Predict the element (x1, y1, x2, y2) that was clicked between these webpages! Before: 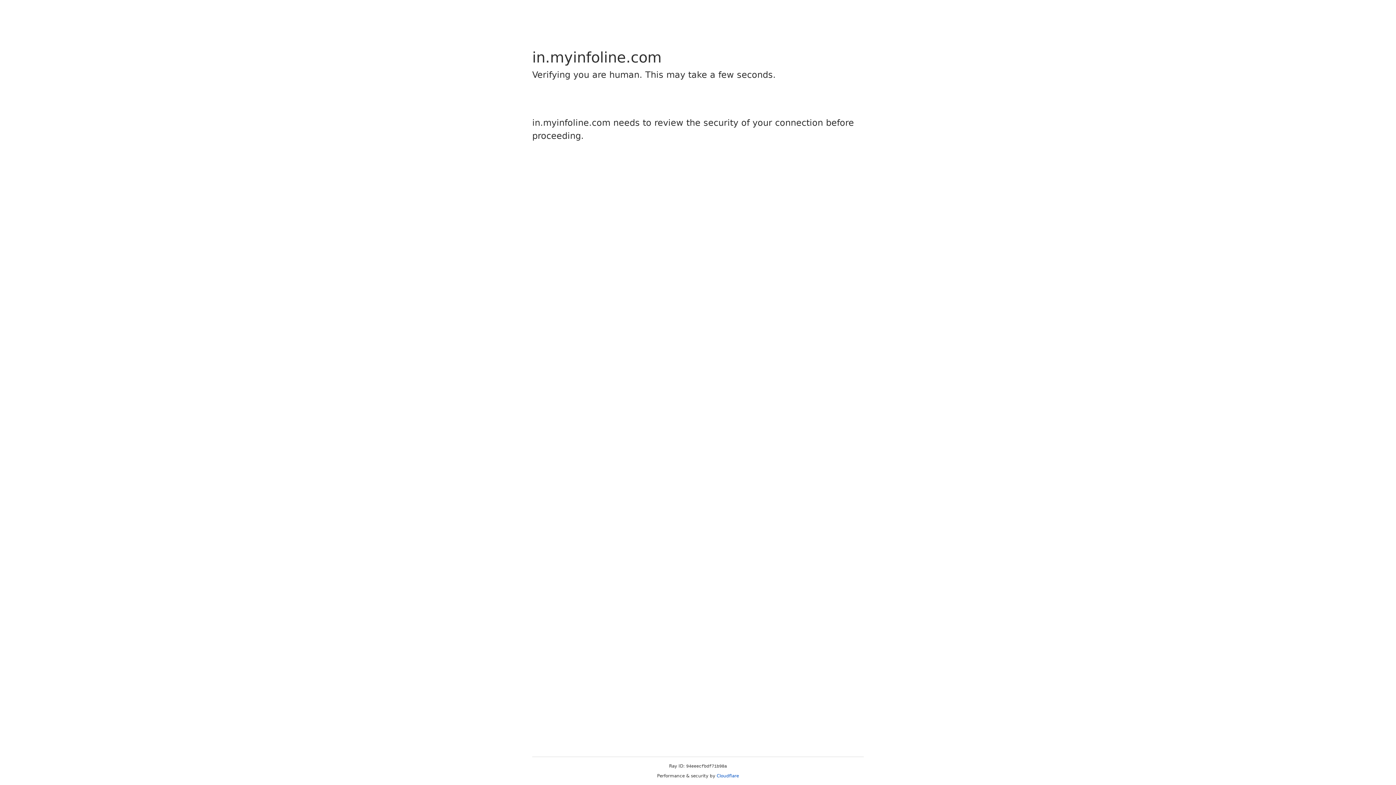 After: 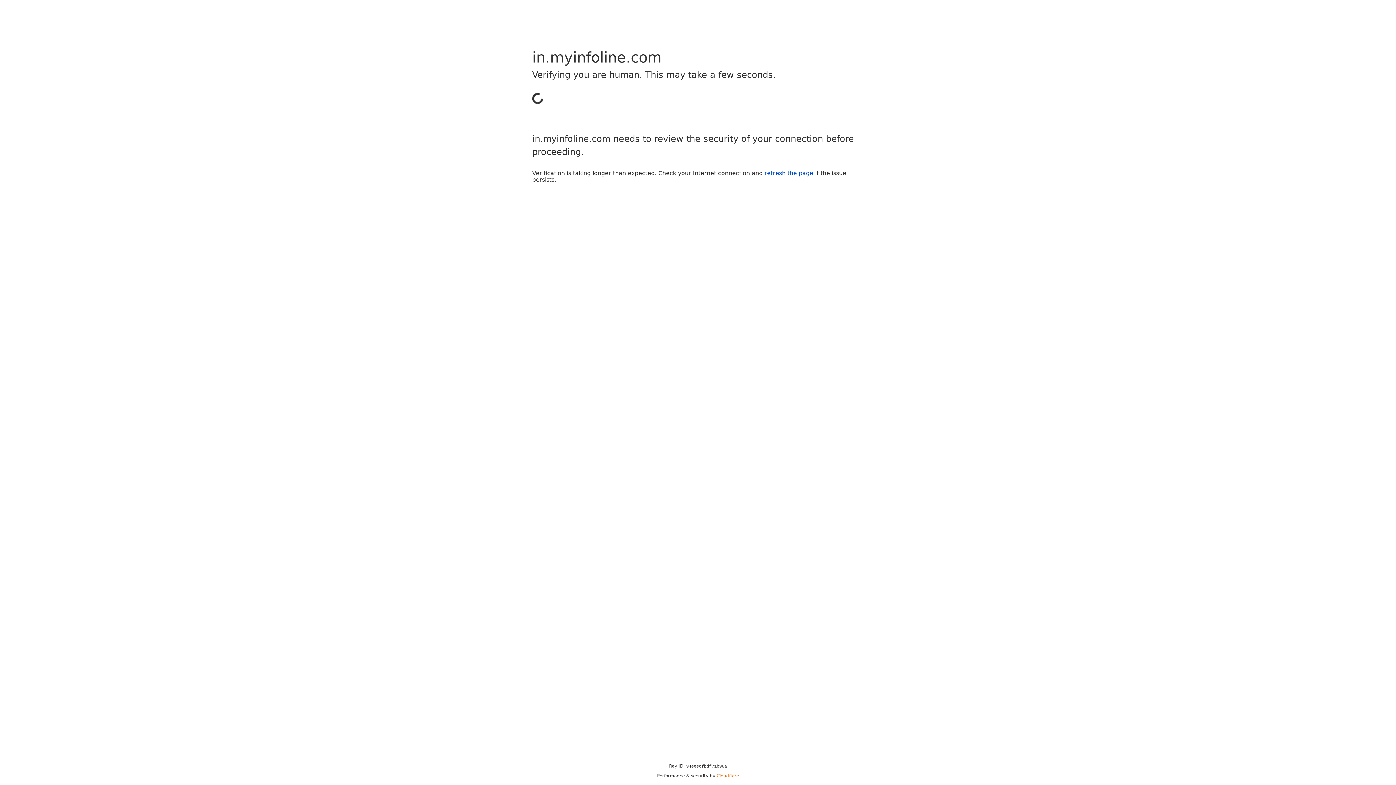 Action: bbox: (716, 773, 739, 778) label: Cloudflare